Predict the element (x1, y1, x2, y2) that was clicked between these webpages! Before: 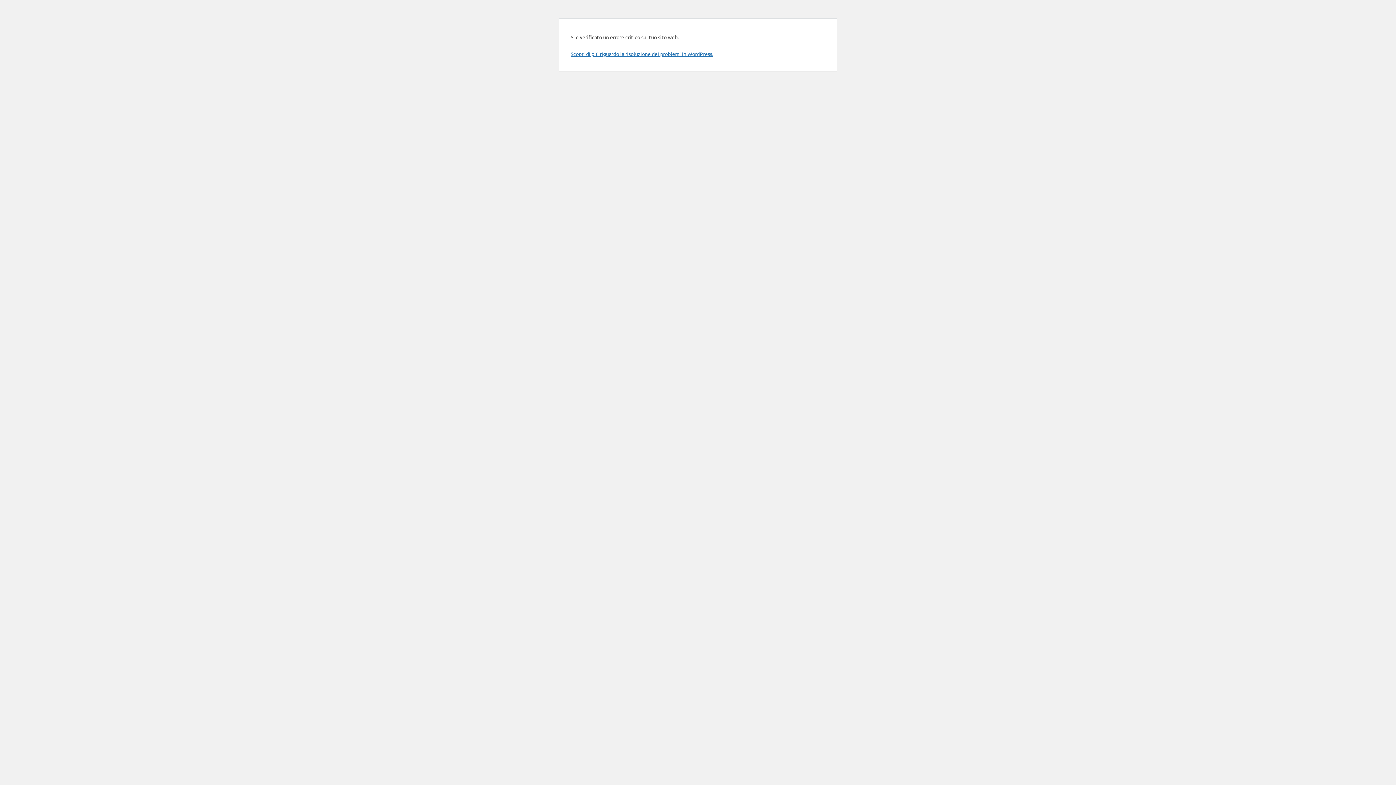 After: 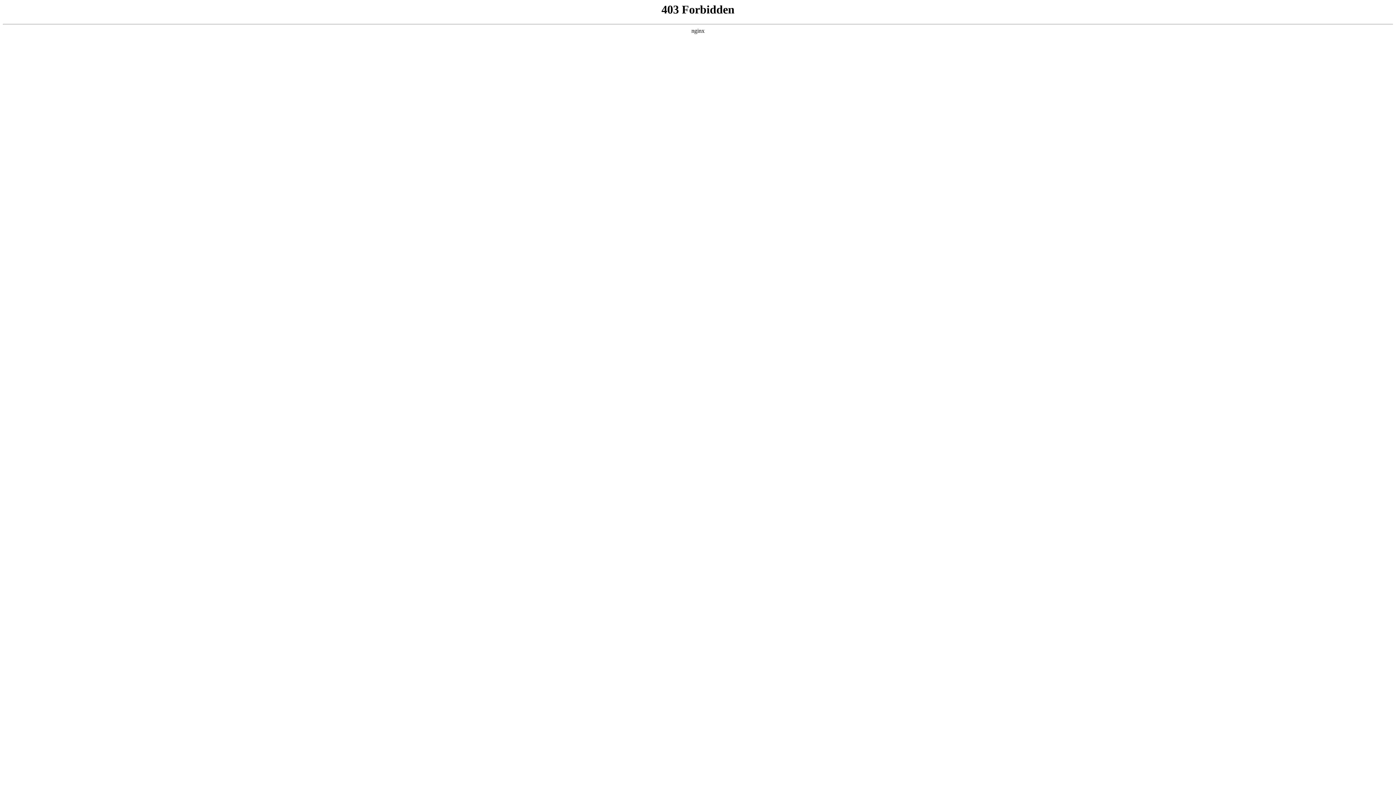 Action: label: Scopri di più riguardo la risoluzione dei problemi in WordPress. bbox: (570, 50, 713, 57)